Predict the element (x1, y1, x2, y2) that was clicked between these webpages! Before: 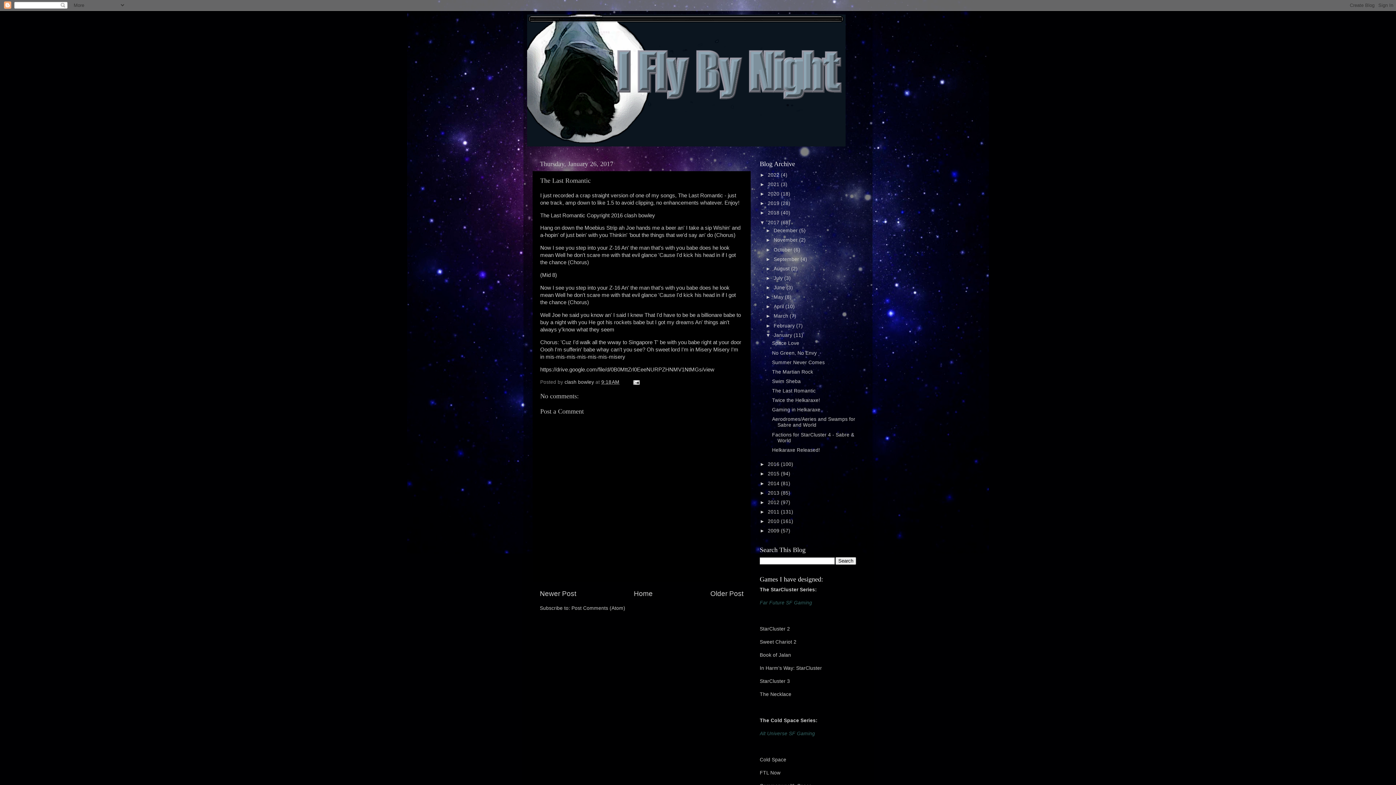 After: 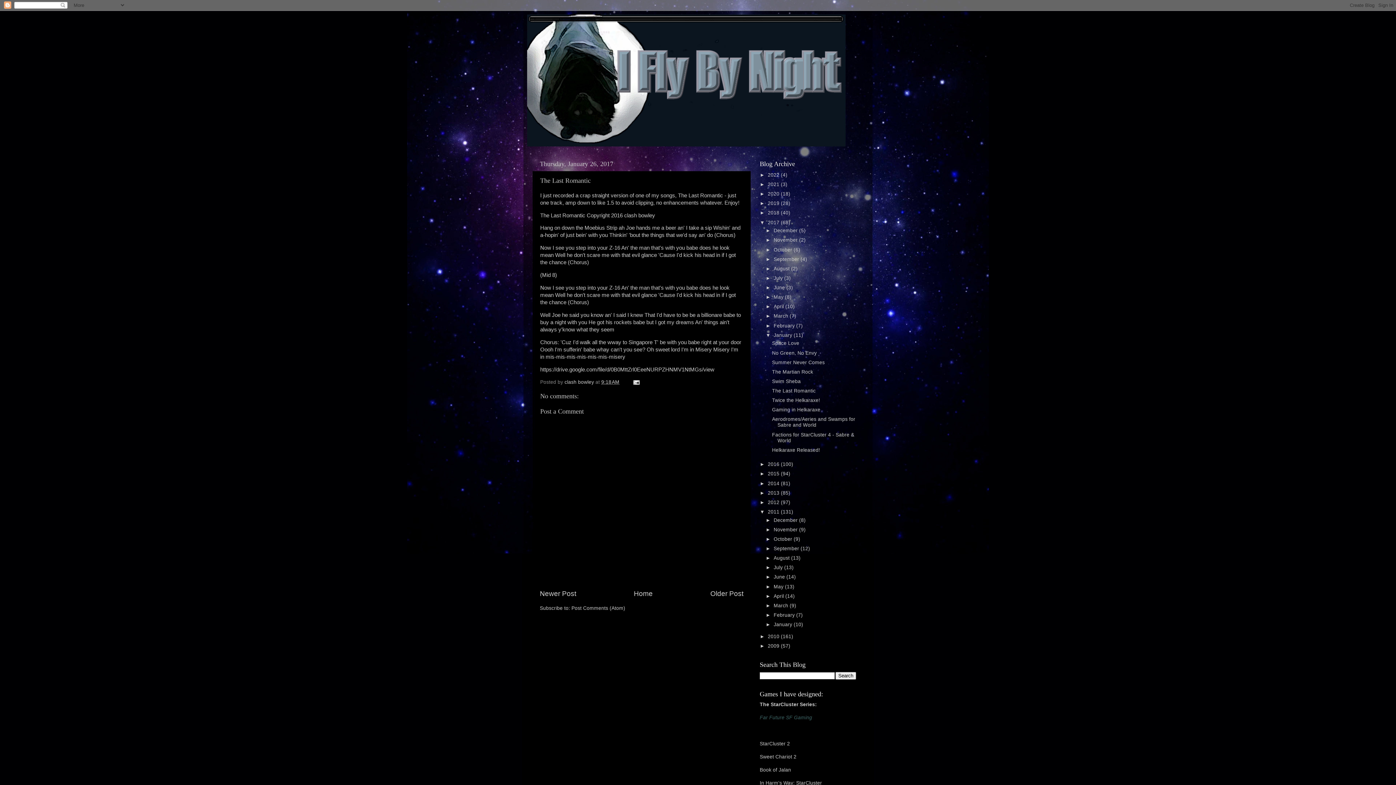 Action: bbox: (760, 509, 768, 514) label: ►  